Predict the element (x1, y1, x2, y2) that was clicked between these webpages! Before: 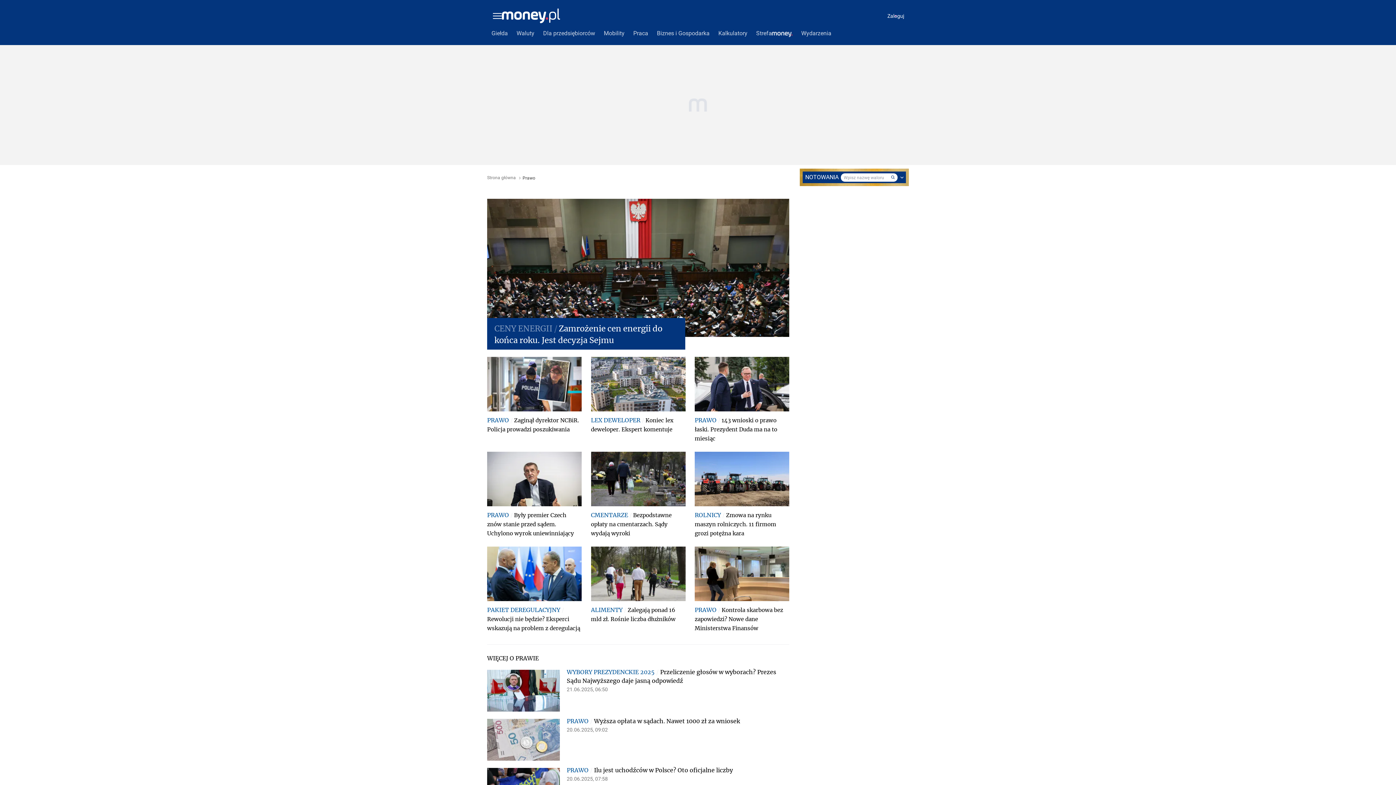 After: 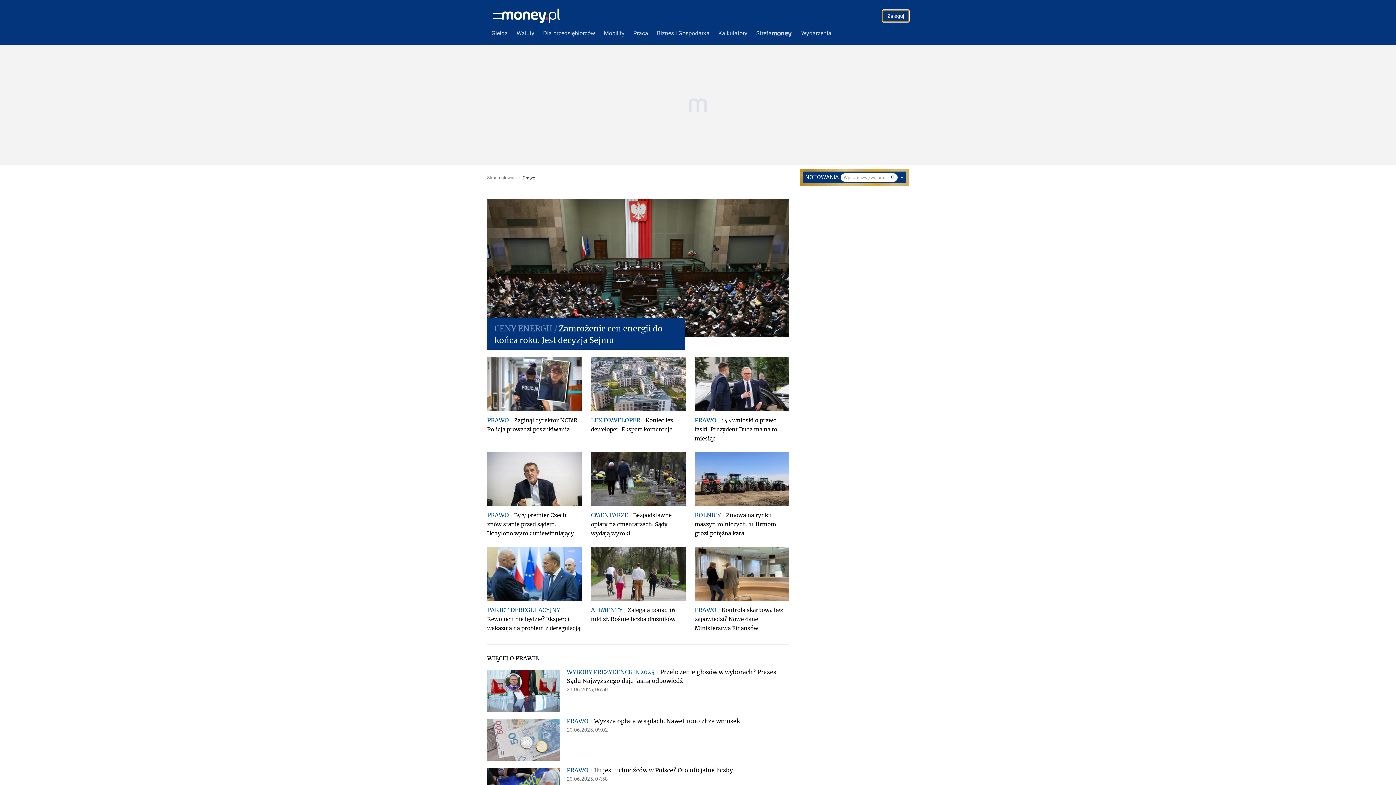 Action: label: Zaloguj bbox: (882, 10, 909, 21)